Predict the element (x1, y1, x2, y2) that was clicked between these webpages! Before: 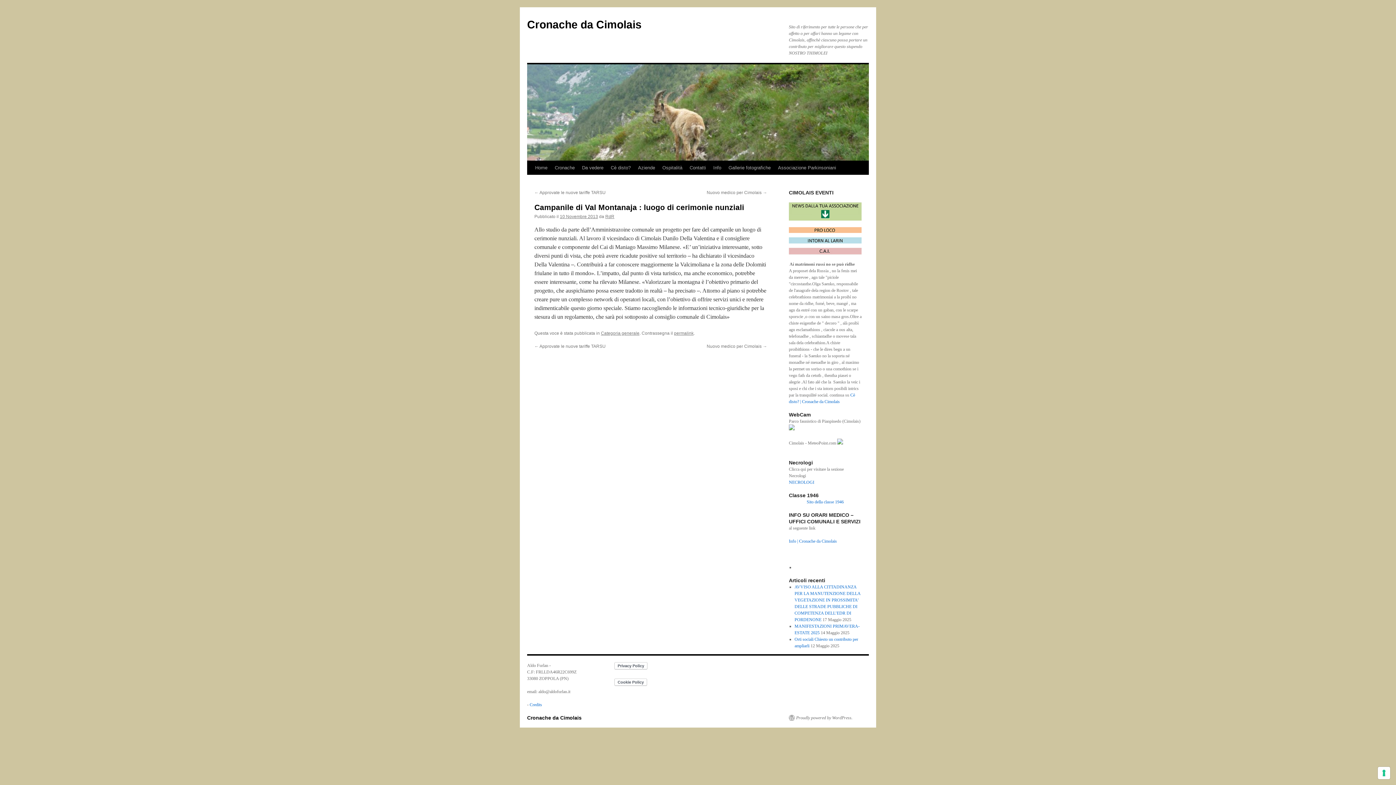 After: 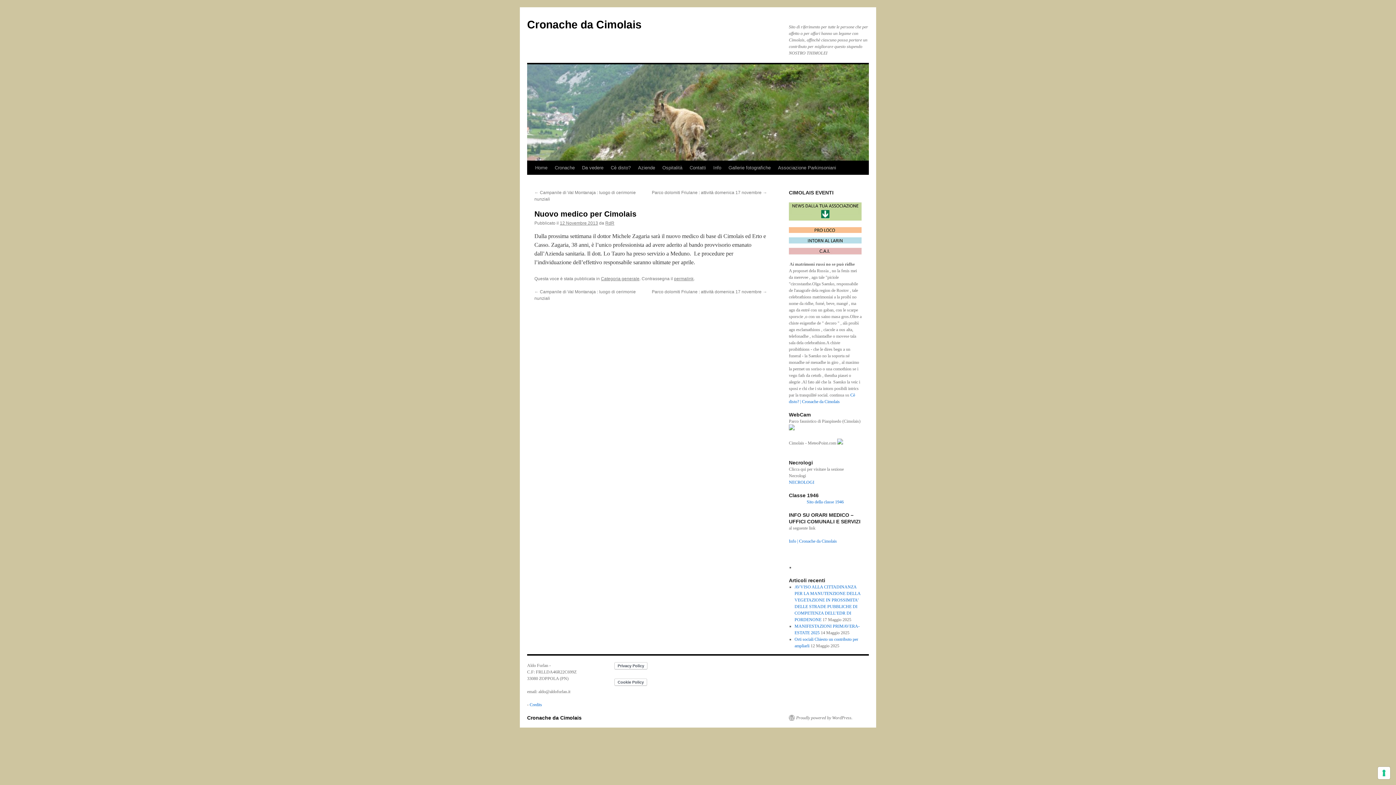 Action: bbox: (706, 190, 767, 195) label: Nuovo medico per Cimolais →